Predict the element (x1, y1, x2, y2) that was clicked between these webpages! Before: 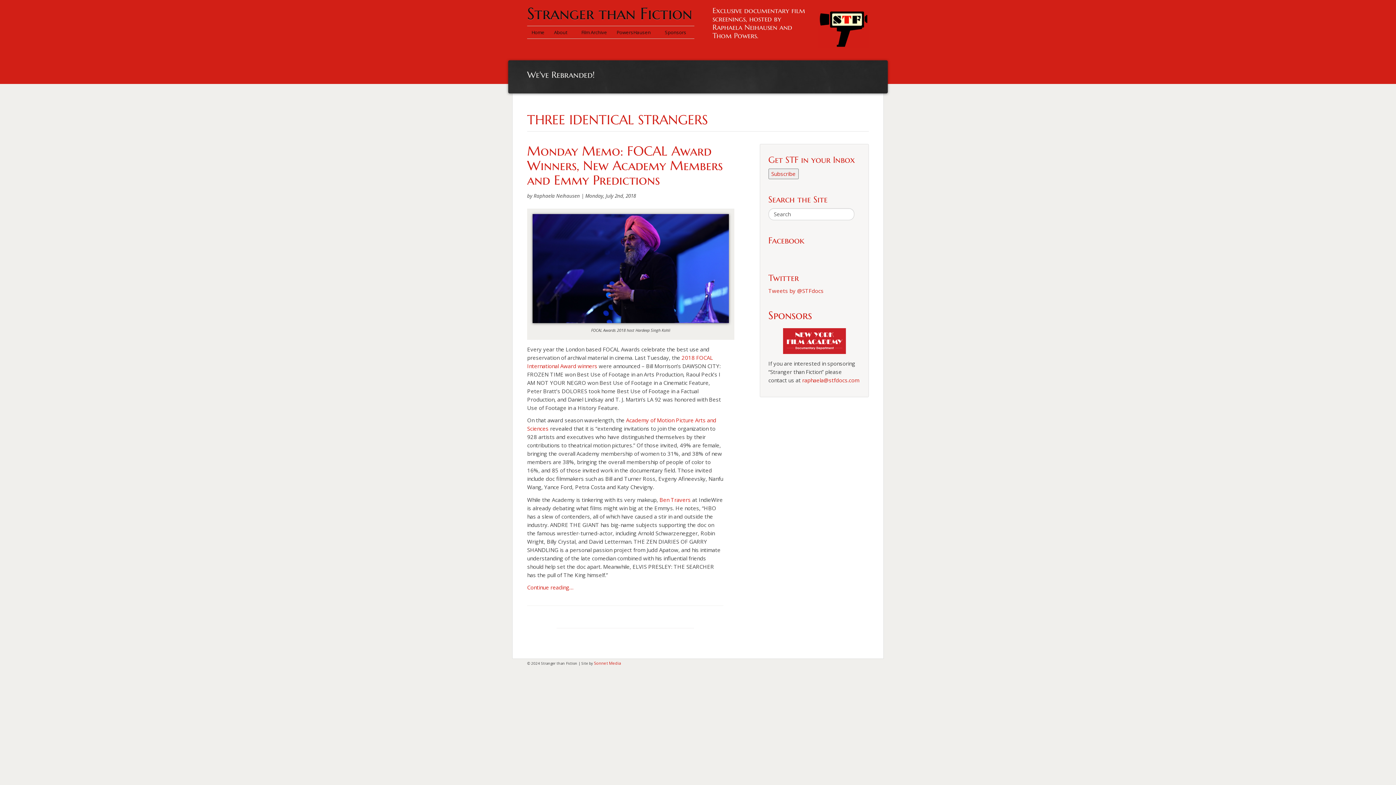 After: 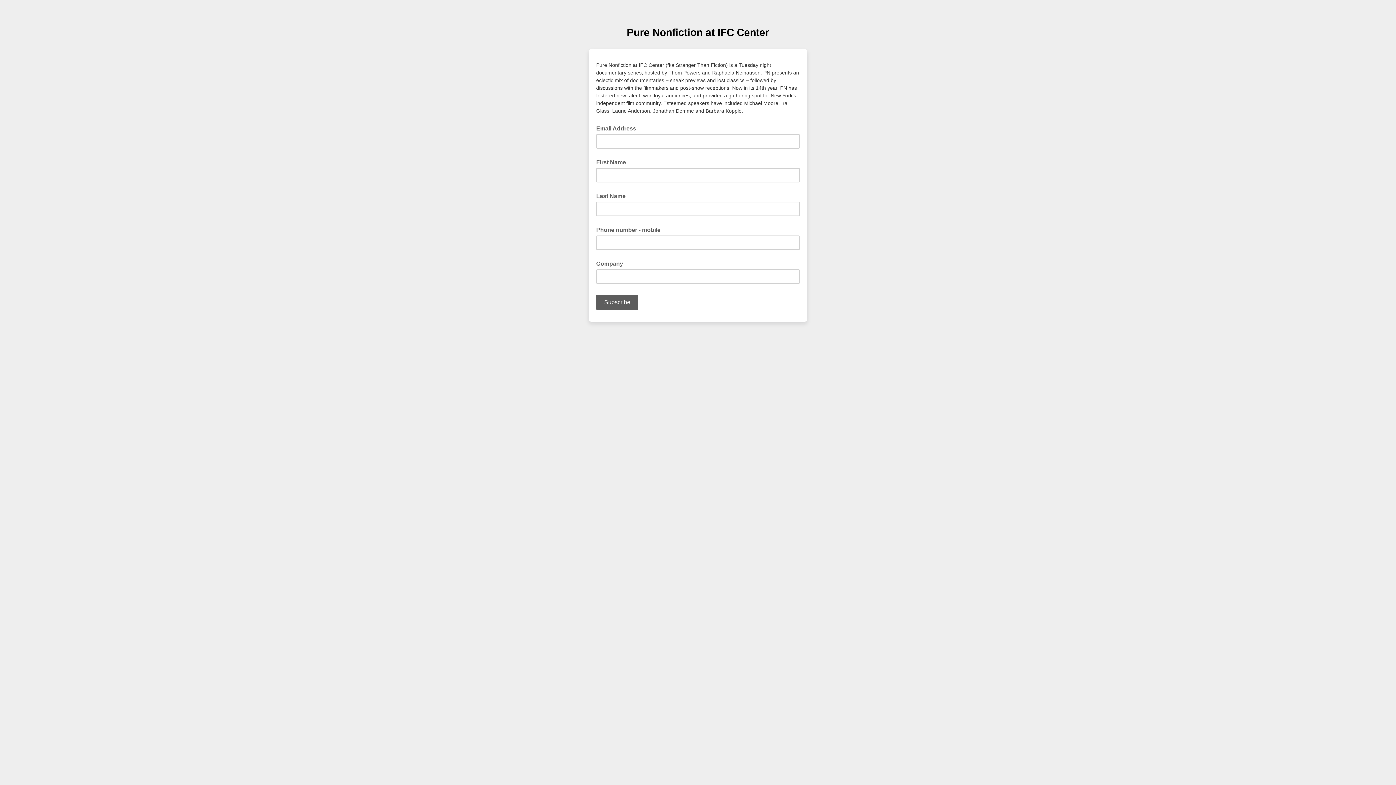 Action: label: Subscribe bbox: (771, 170, 795, 177)